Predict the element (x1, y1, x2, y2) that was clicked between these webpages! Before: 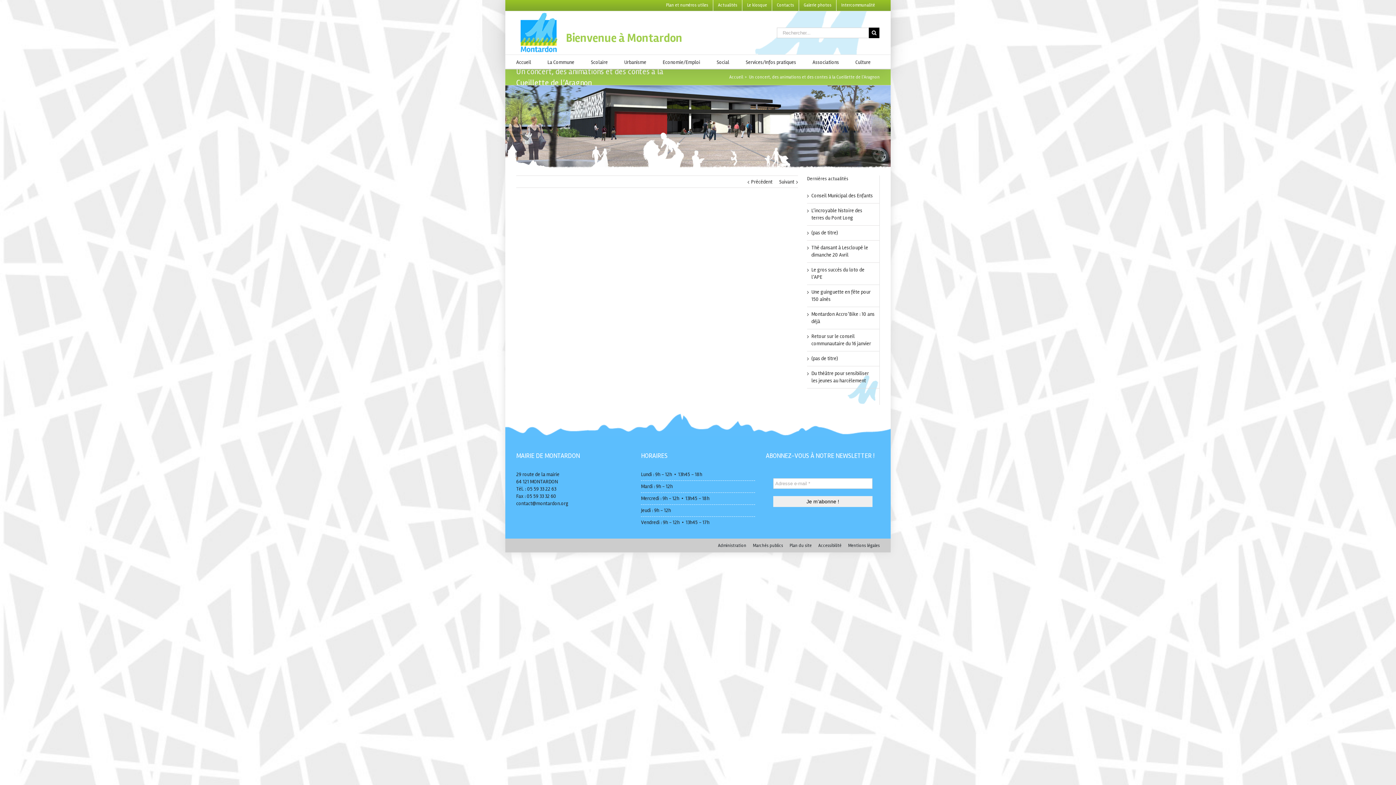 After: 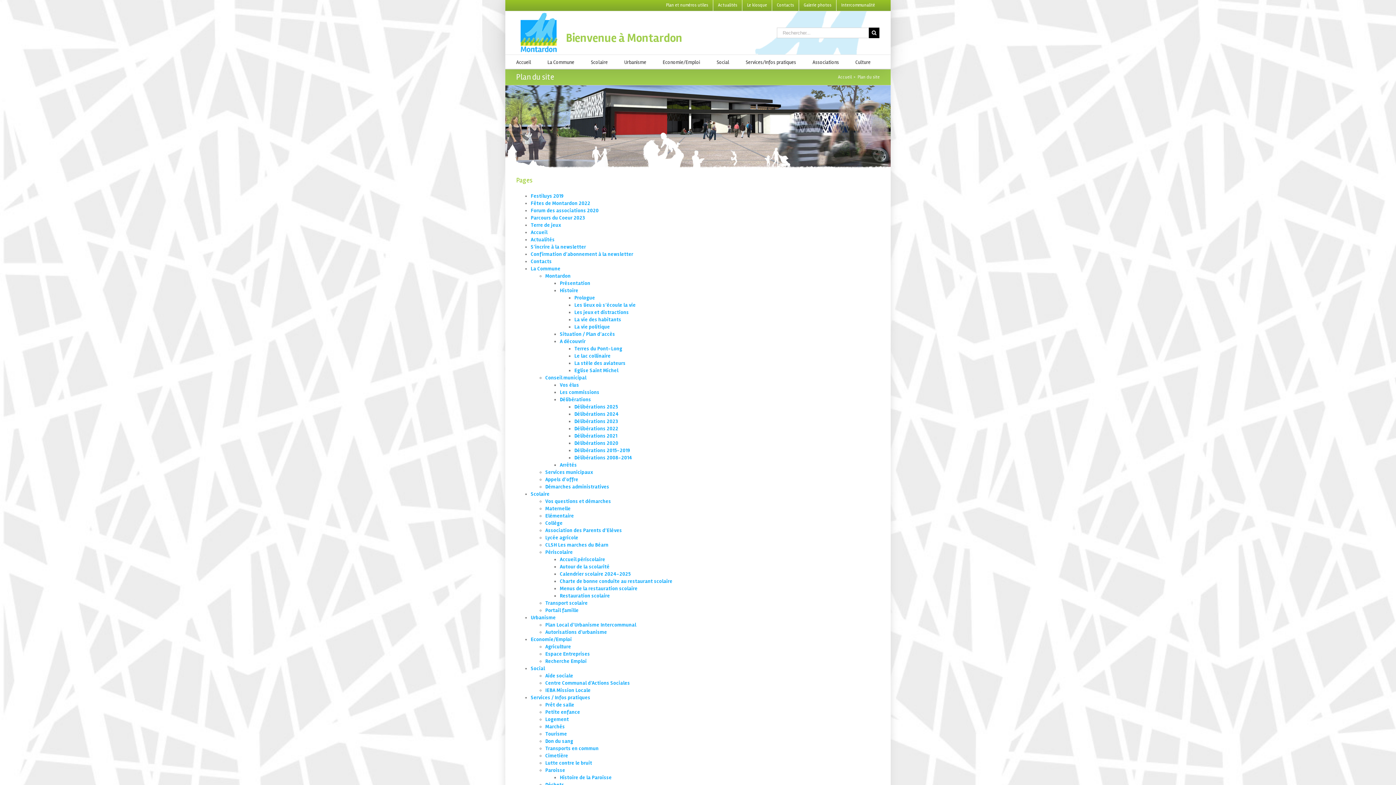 Action: label: Plan du site bbox: (789, 543, 812, 548)